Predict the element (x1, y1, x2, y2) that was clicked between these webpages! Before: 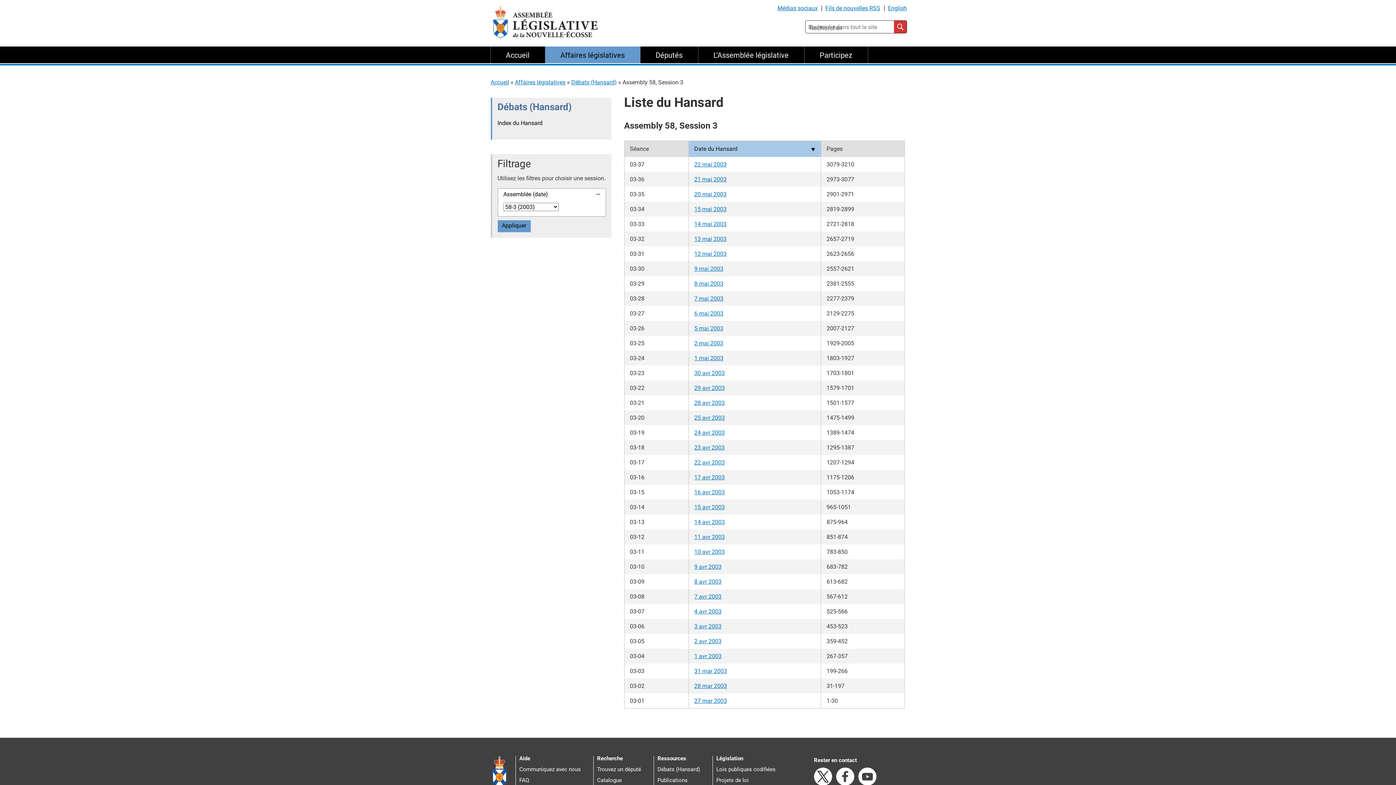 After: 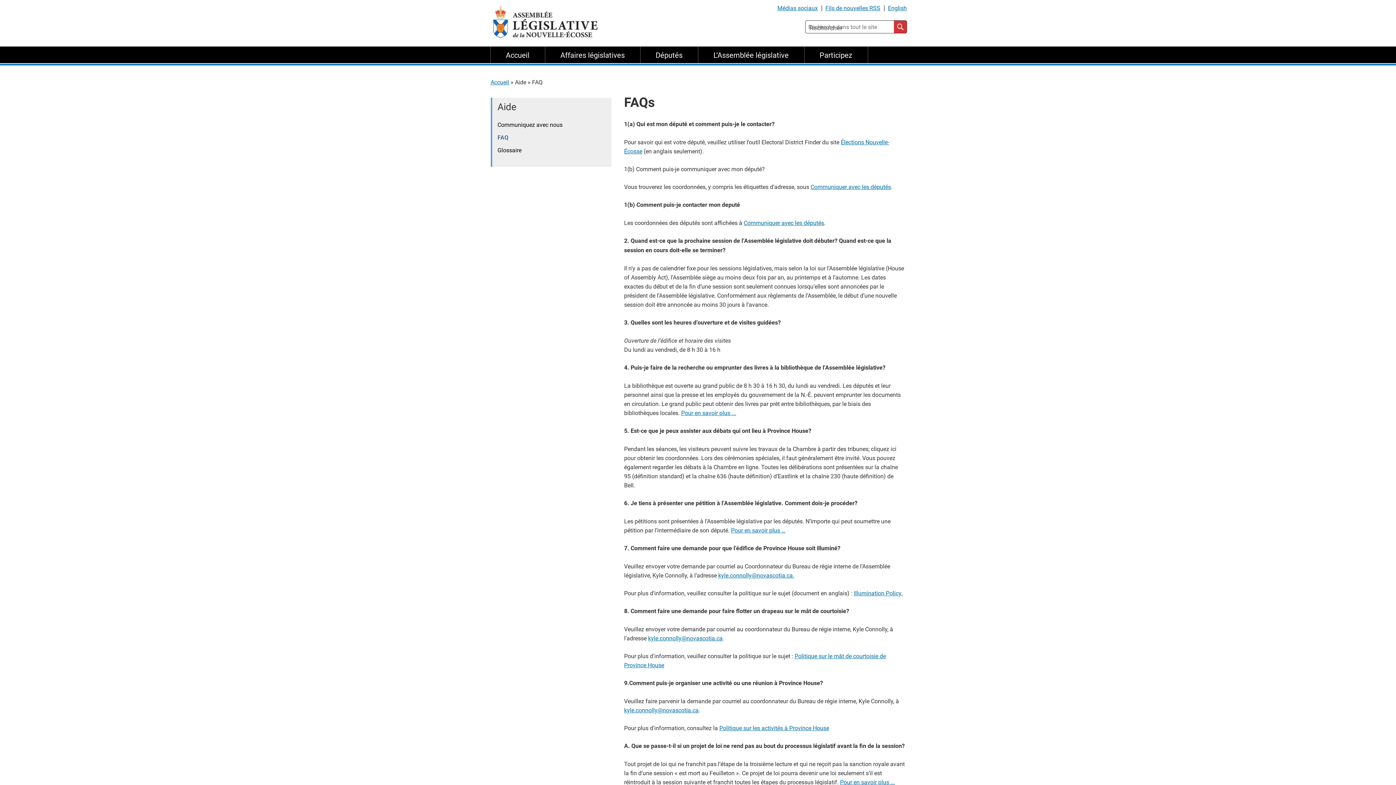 Action: label: FAQ bbox: (519, 777, 529, 784)